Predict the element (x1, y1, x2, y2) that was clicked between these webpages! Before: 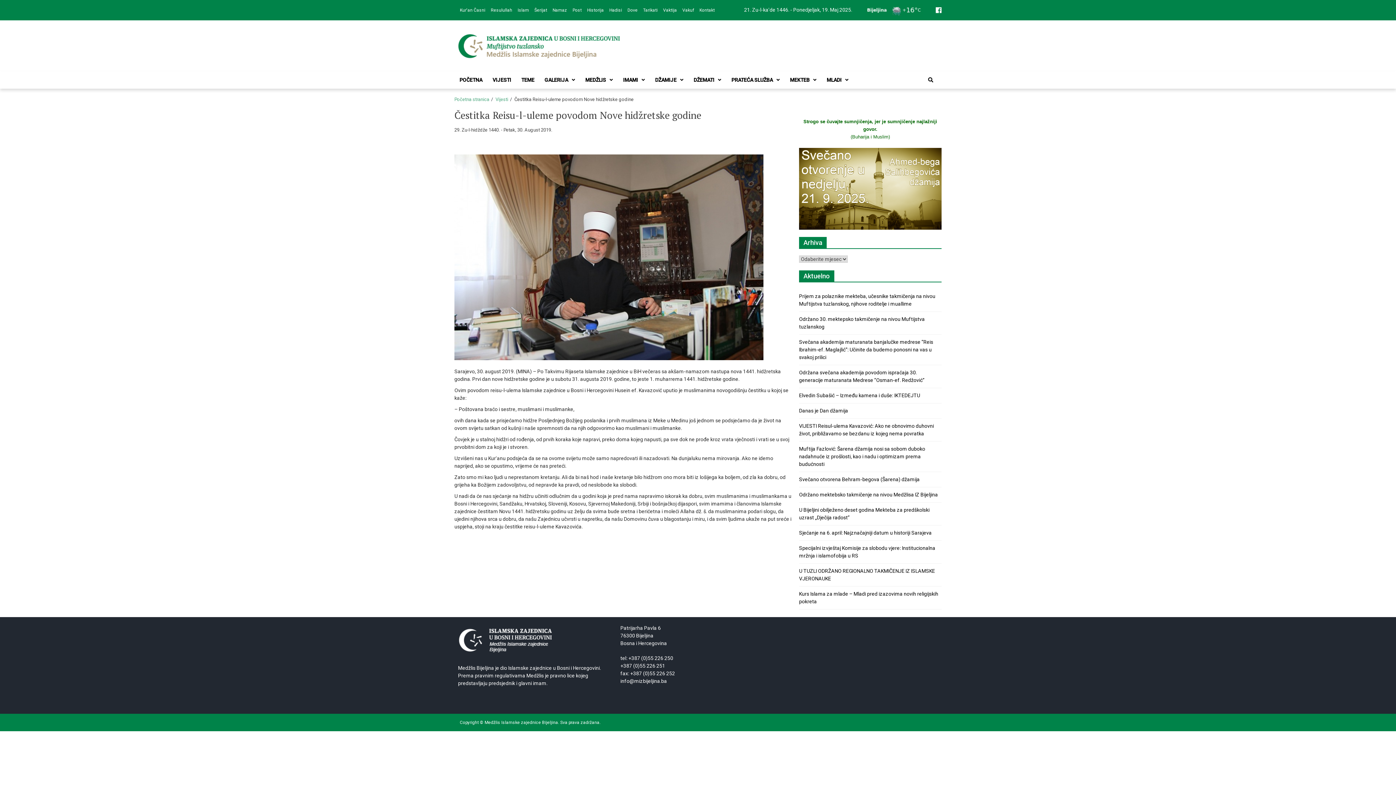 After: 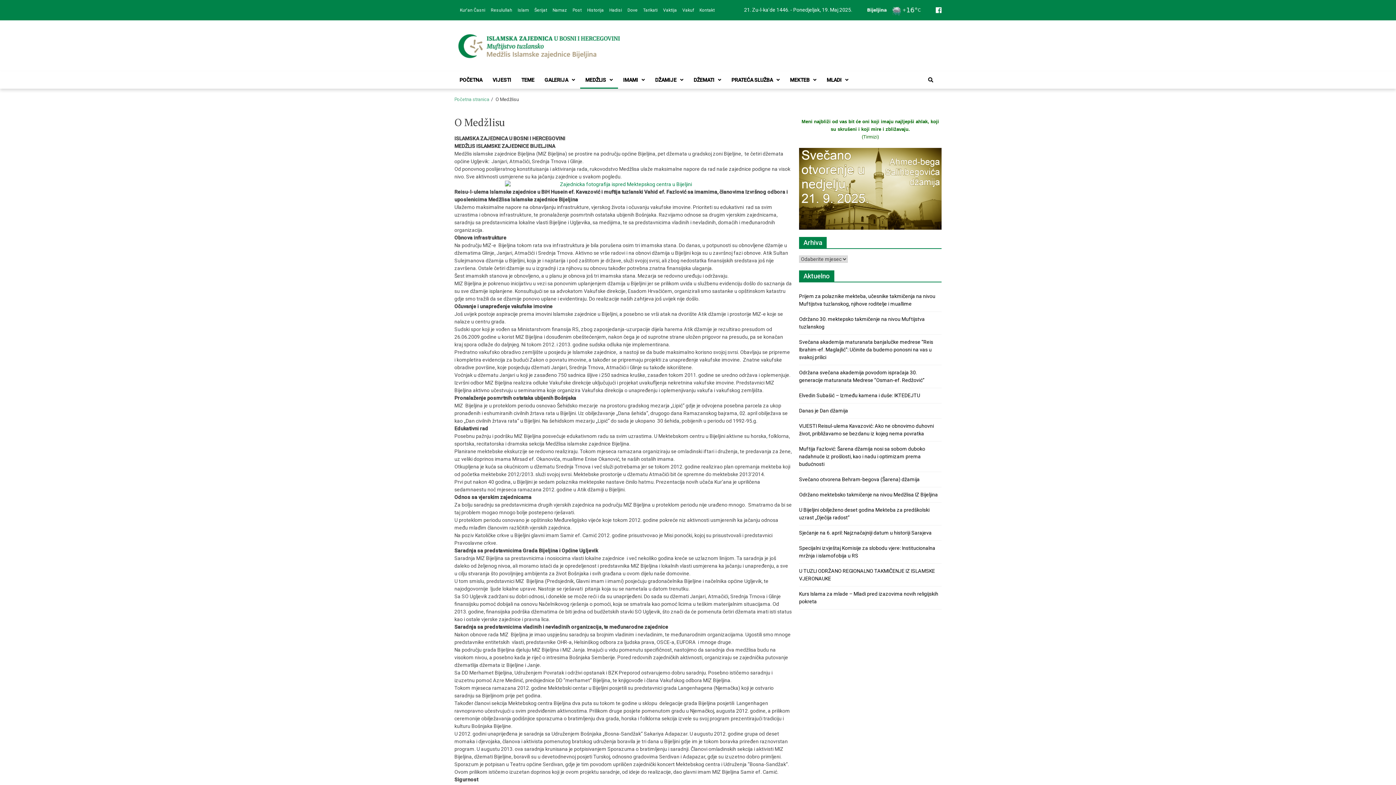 Action: bbox: (580, 71, 618, 88) label: MEDŽLIS